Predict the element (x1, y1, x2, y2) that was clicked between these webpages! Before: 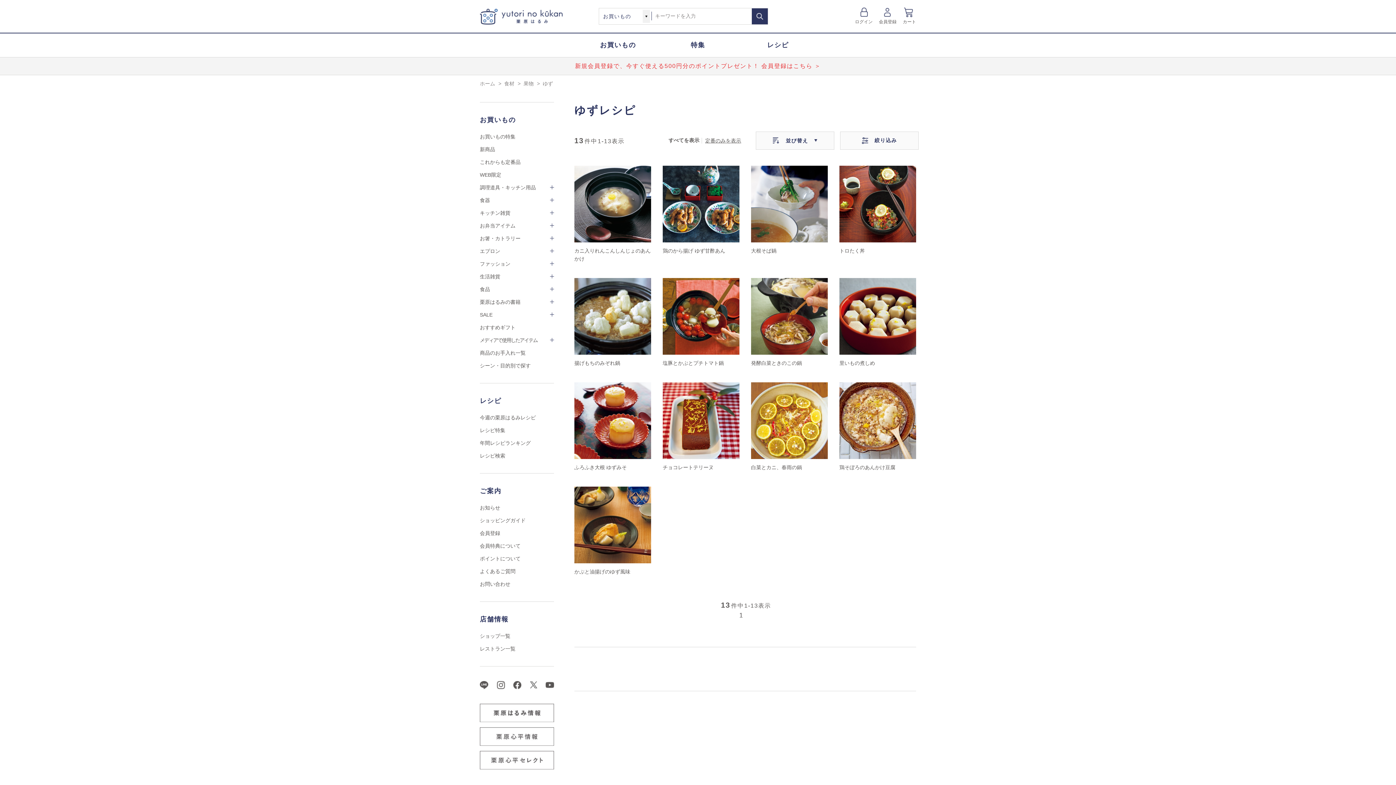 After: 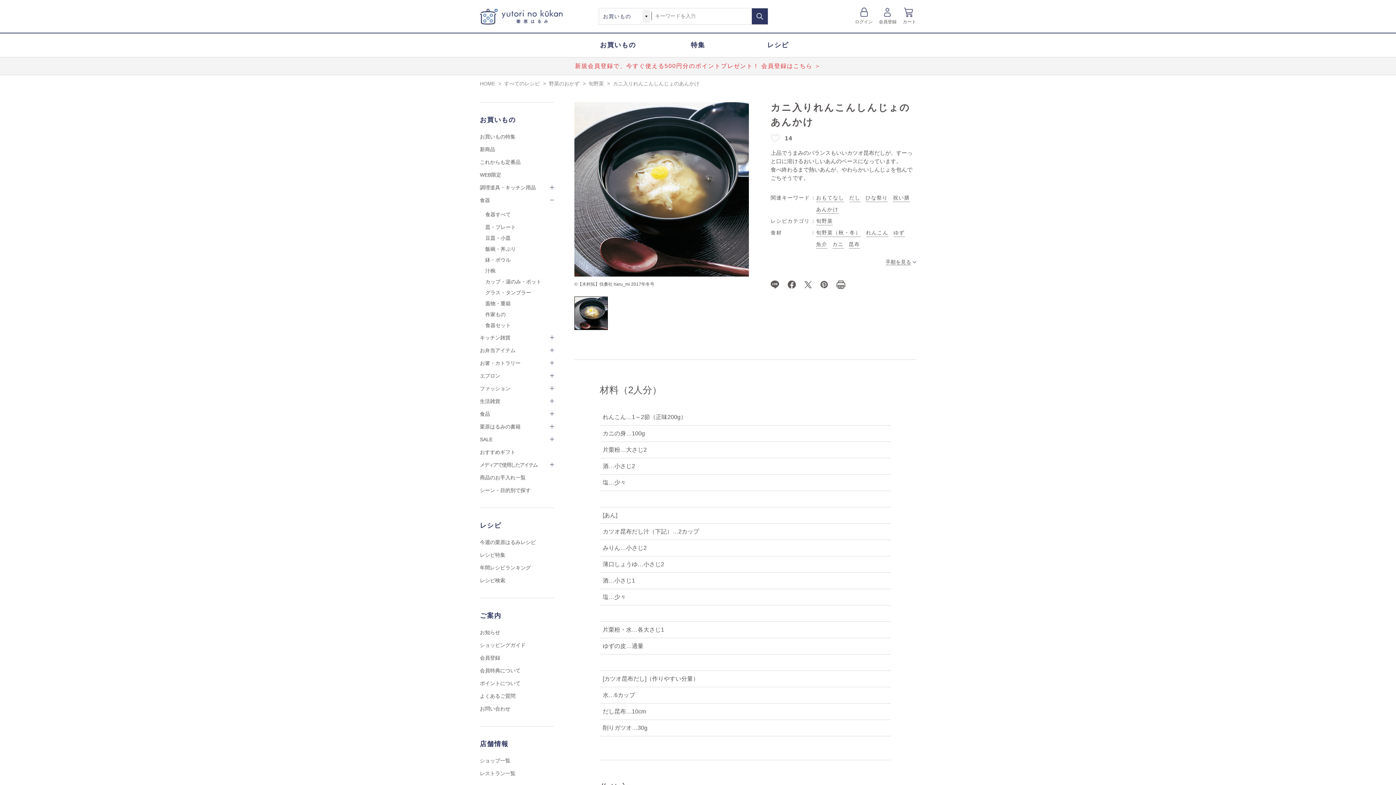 Action: bbox: (574, 165, 651, 242)